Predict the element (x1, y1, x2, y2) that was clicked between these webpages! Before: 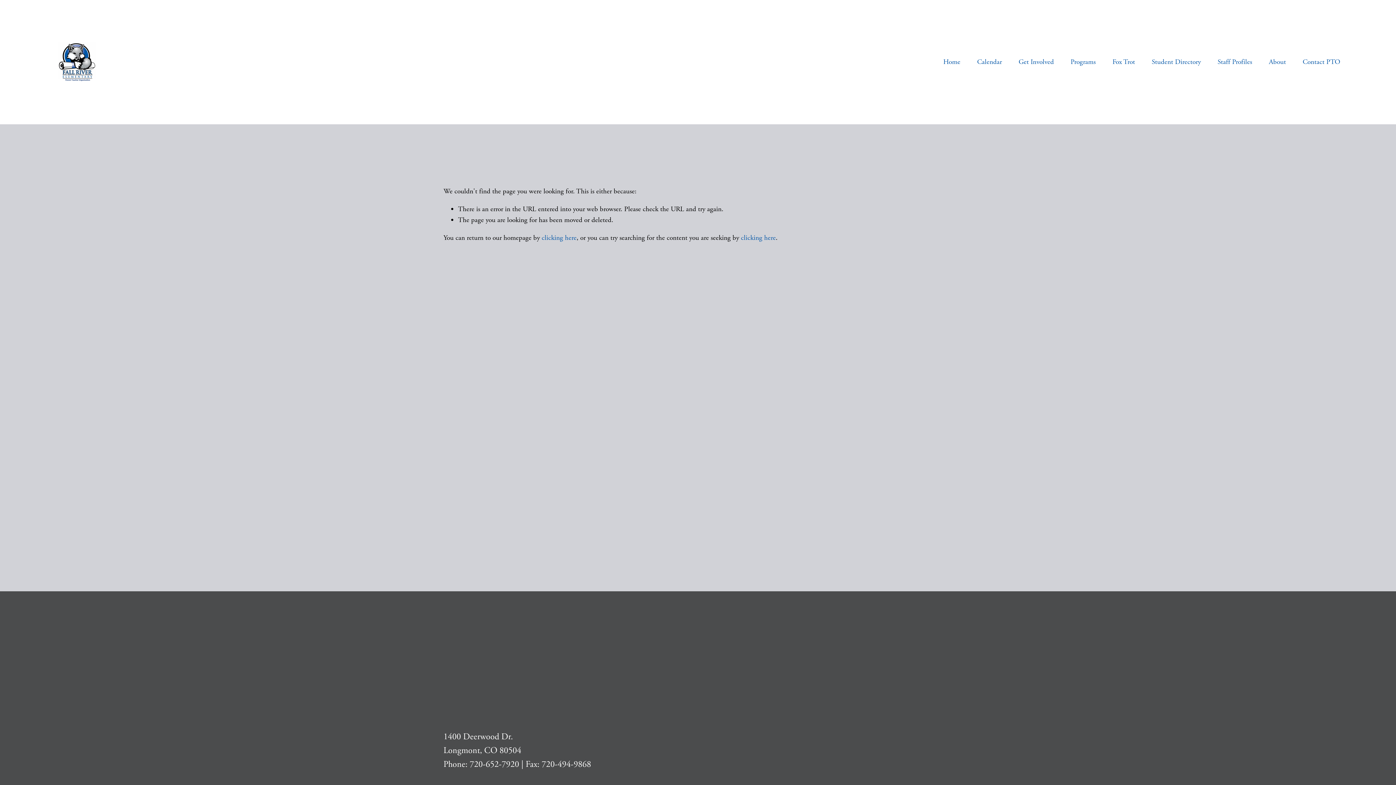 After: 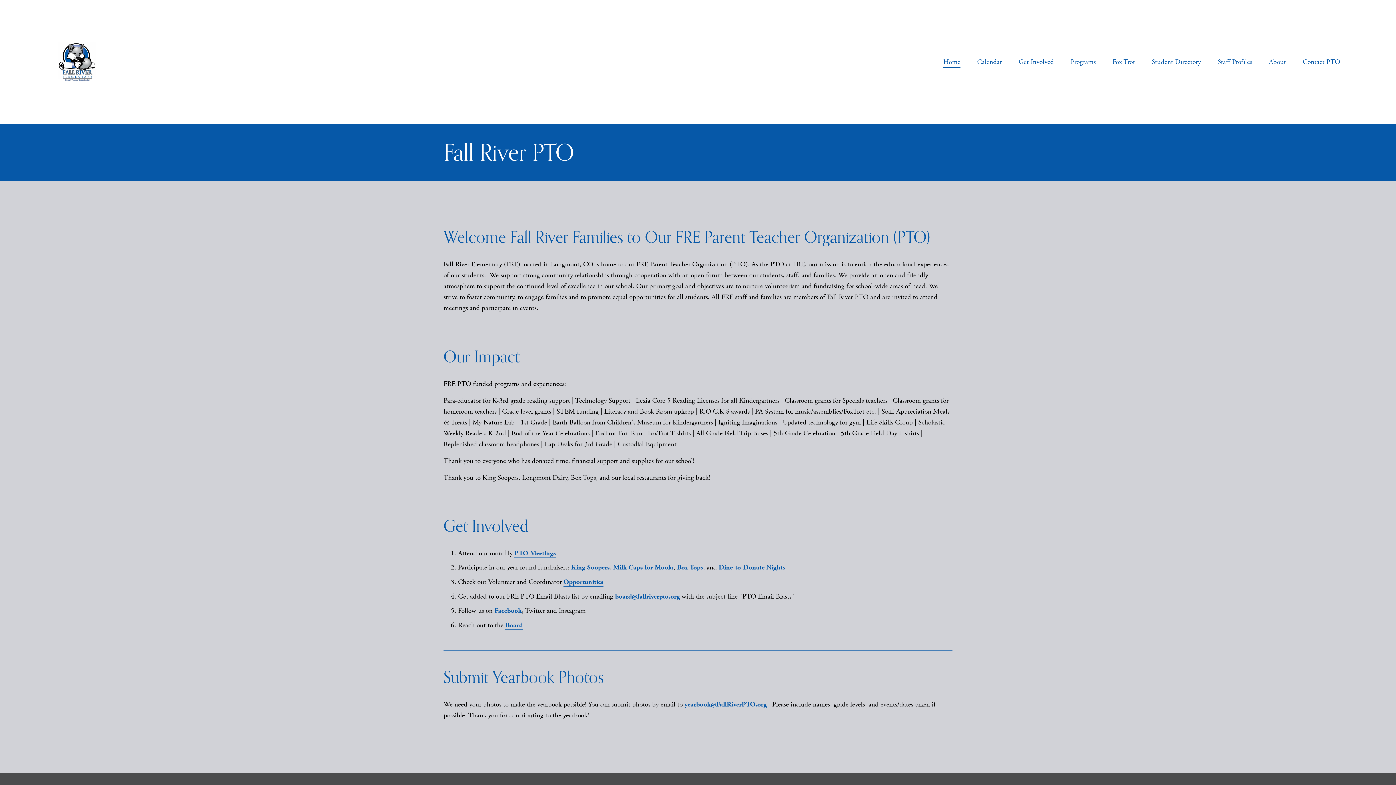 Action: bbox: (55, 34, 98, 89)